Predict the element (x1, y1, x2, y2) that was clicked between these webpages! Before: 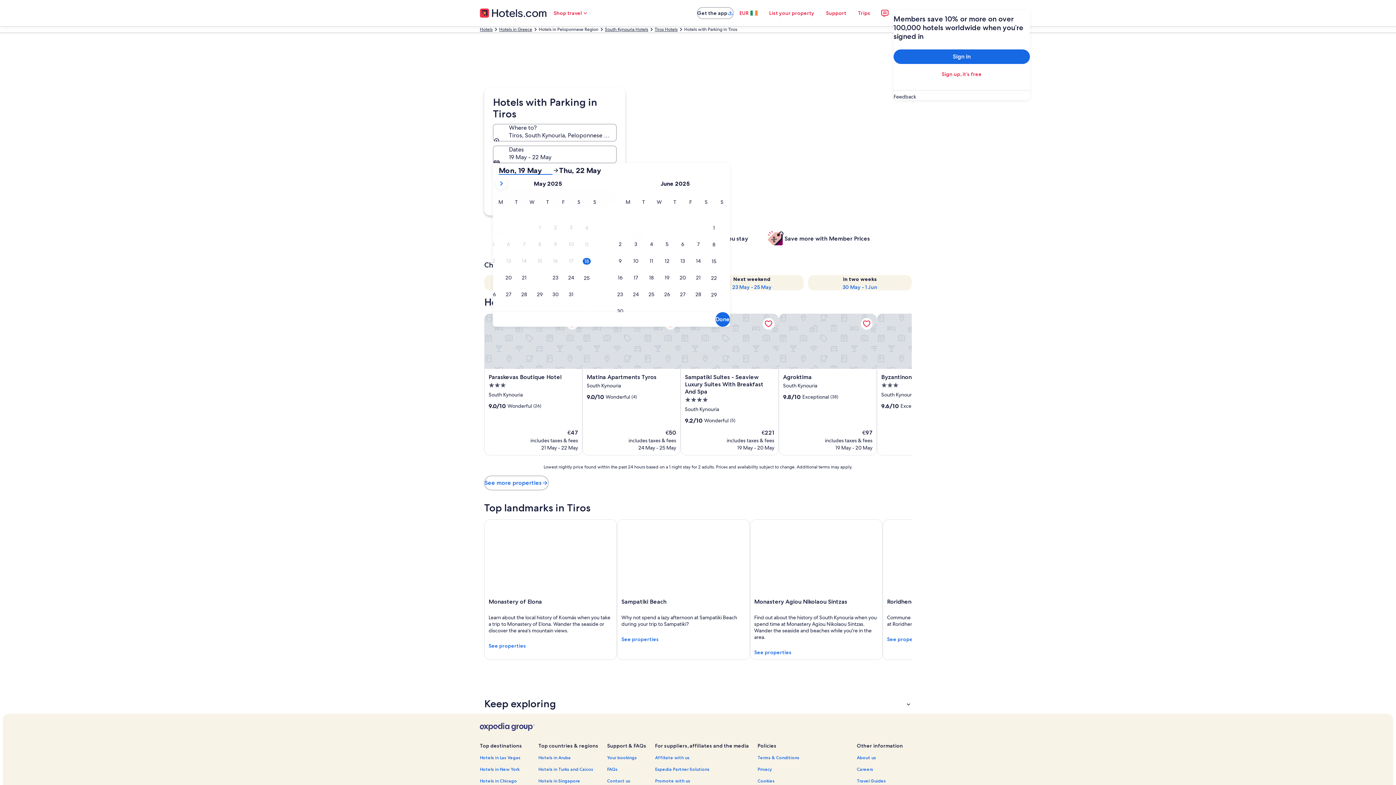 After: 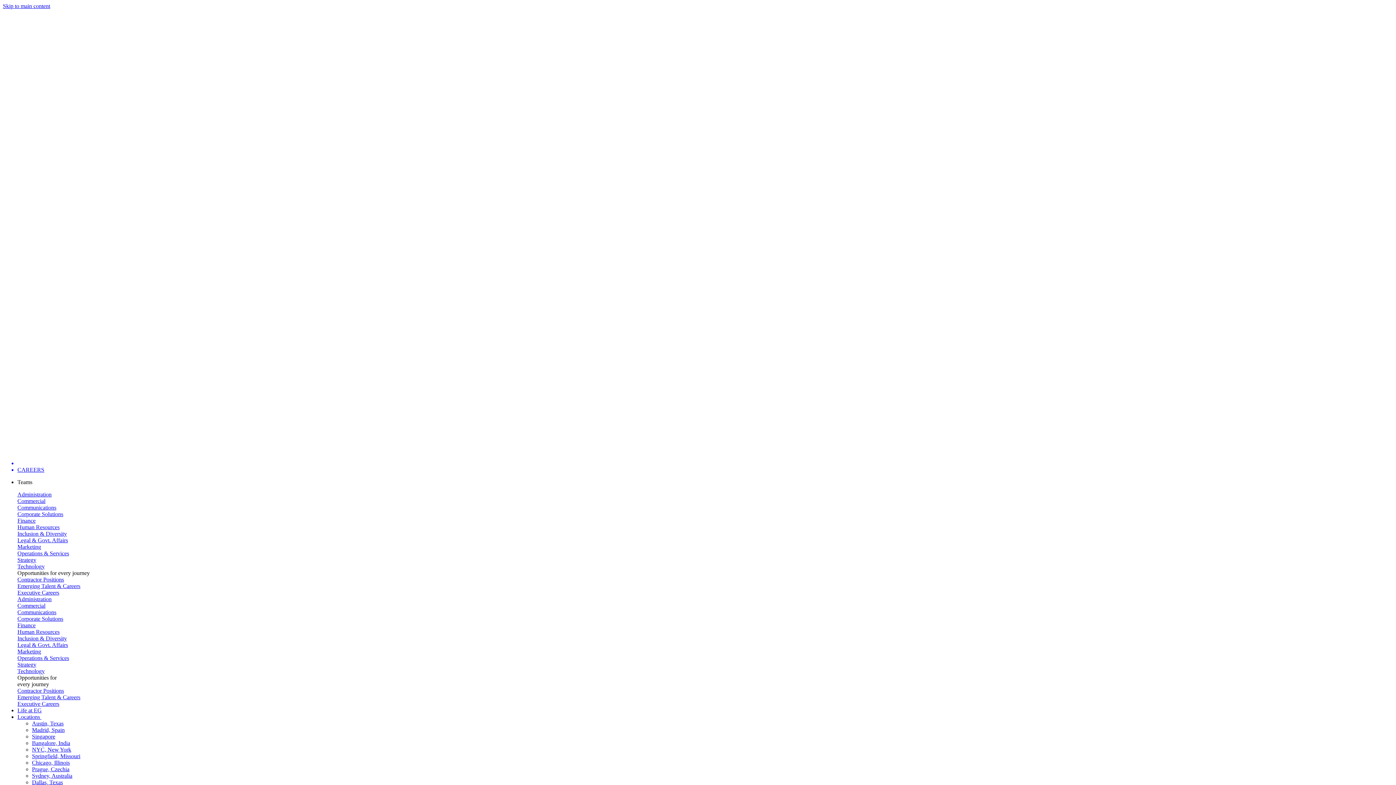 Action: bbox: (857, 767, 903, 772) label: Careers